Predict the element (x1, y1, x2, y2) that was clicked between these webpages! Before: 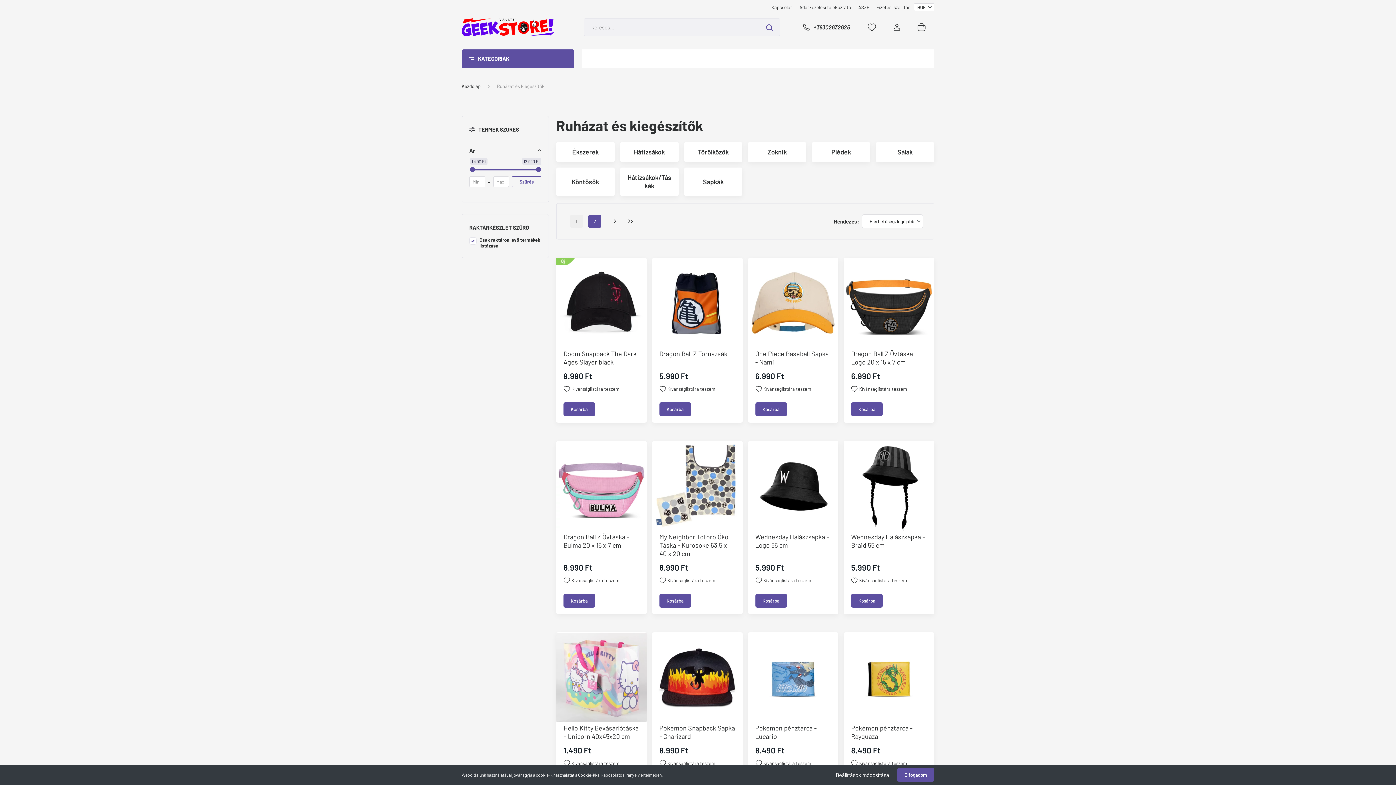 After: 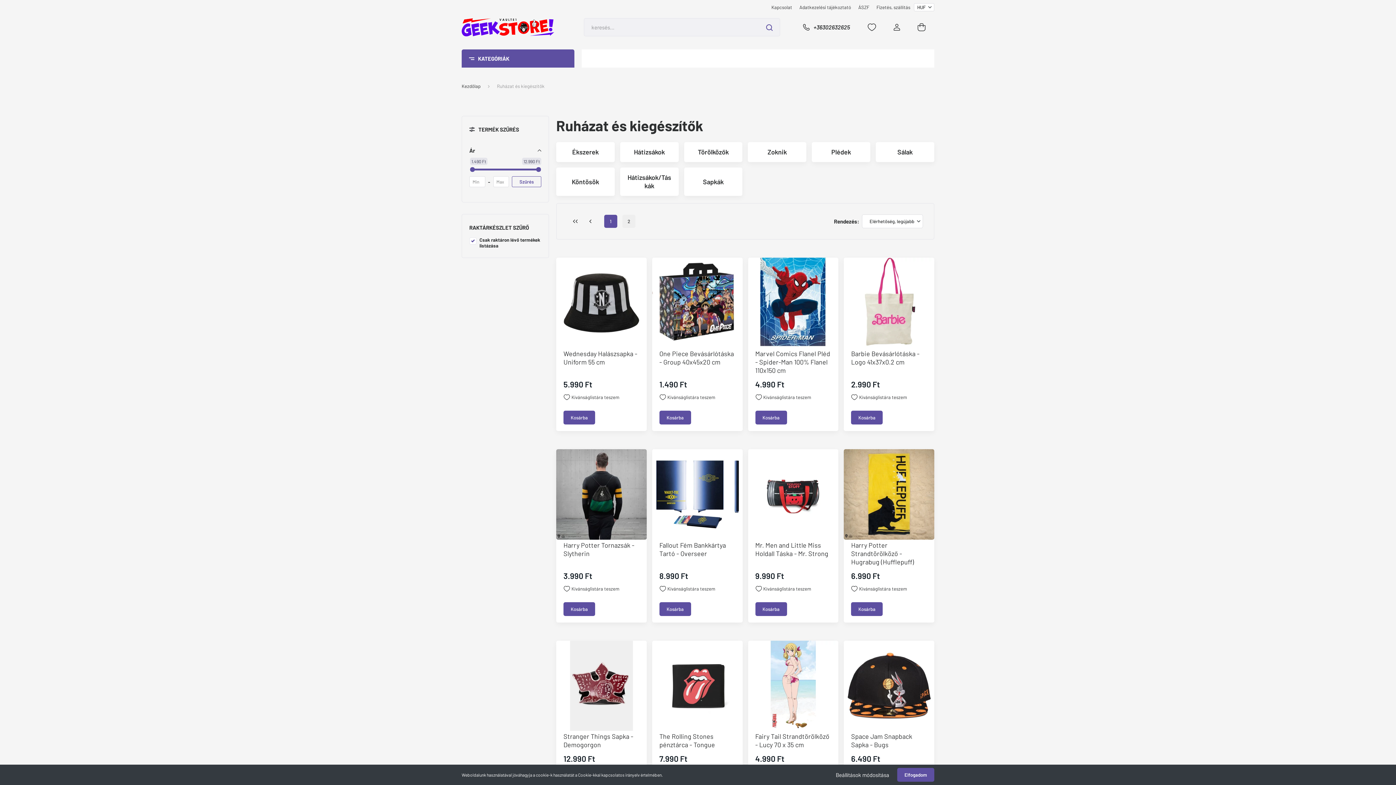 Action: bbox: (624, 214, 637, 228)